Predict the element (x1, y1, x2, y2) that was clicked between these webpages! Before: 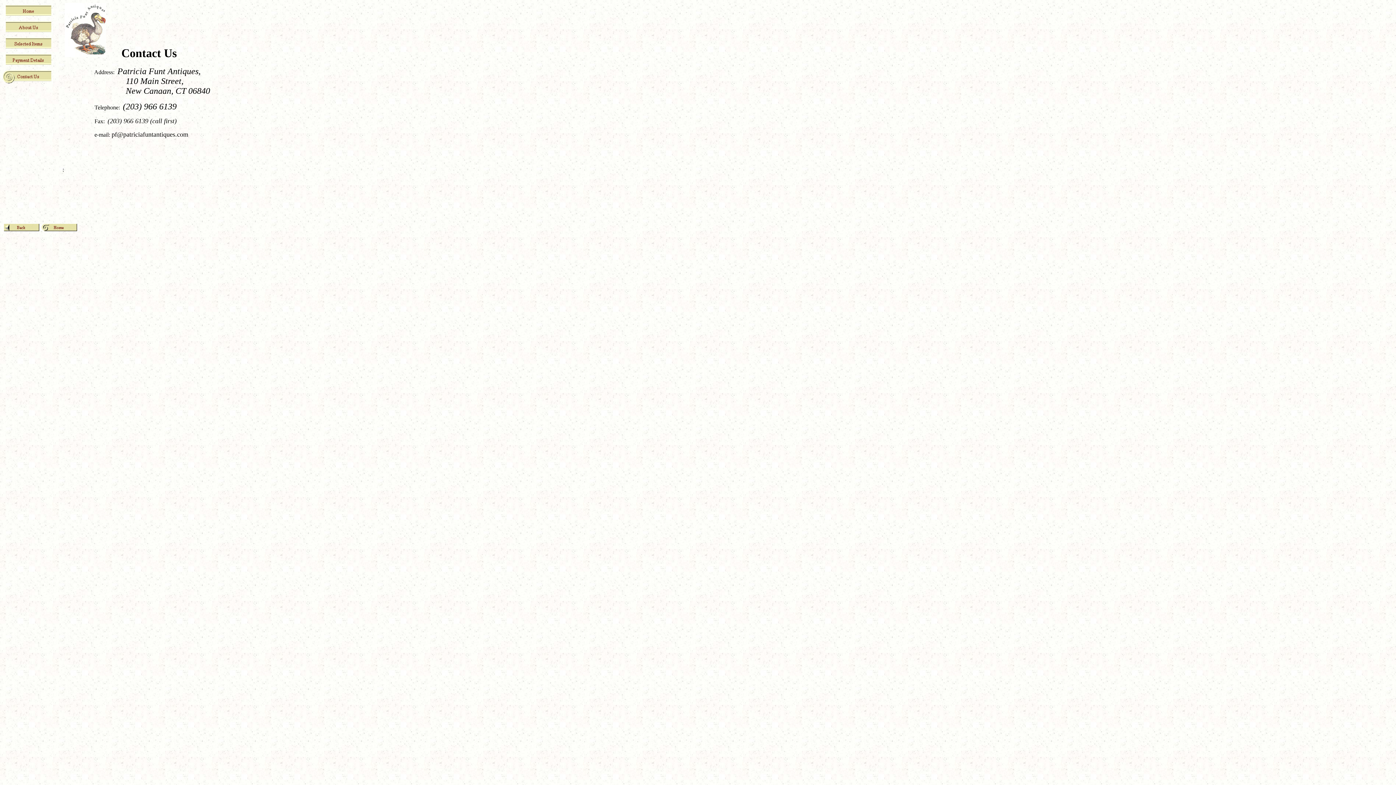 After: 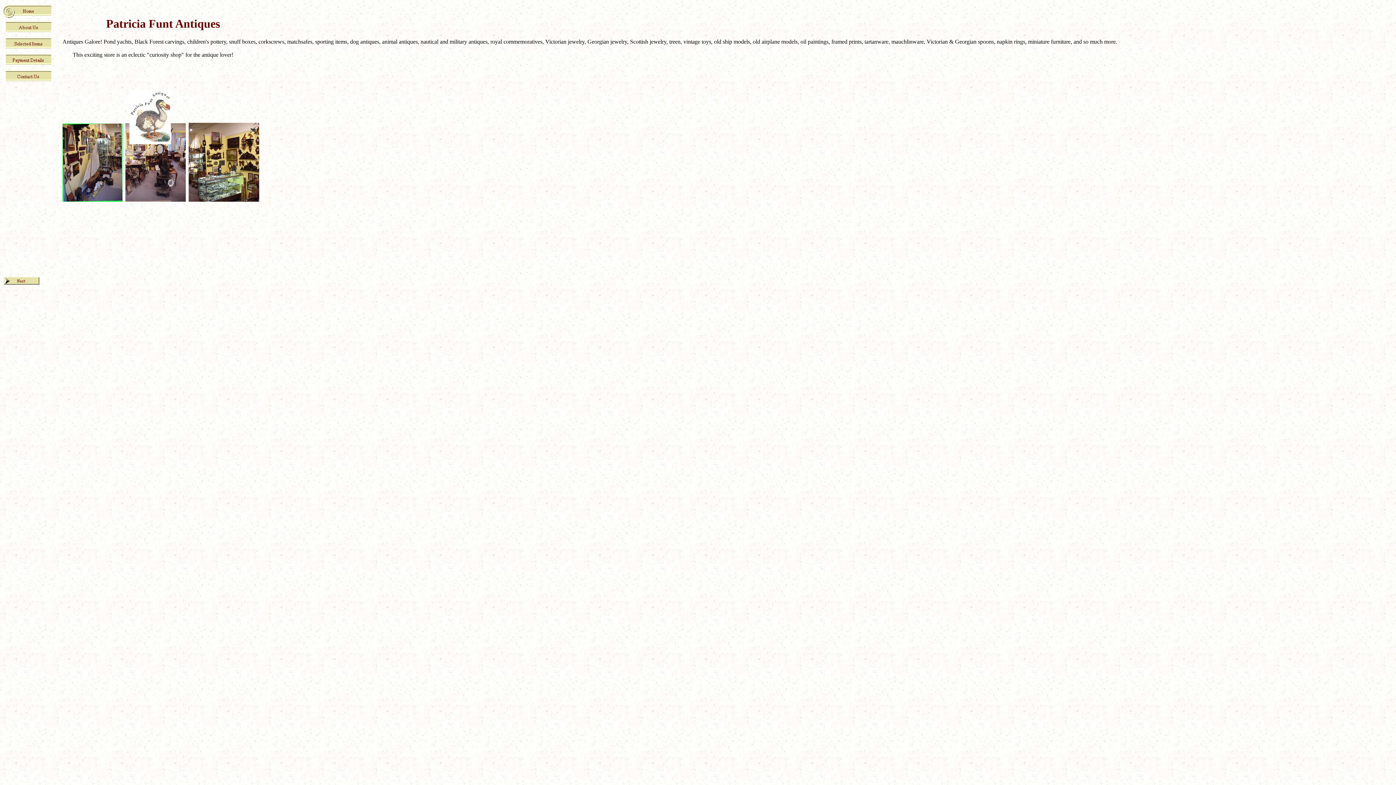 Action: bbox: (2, 14, 53, 20)